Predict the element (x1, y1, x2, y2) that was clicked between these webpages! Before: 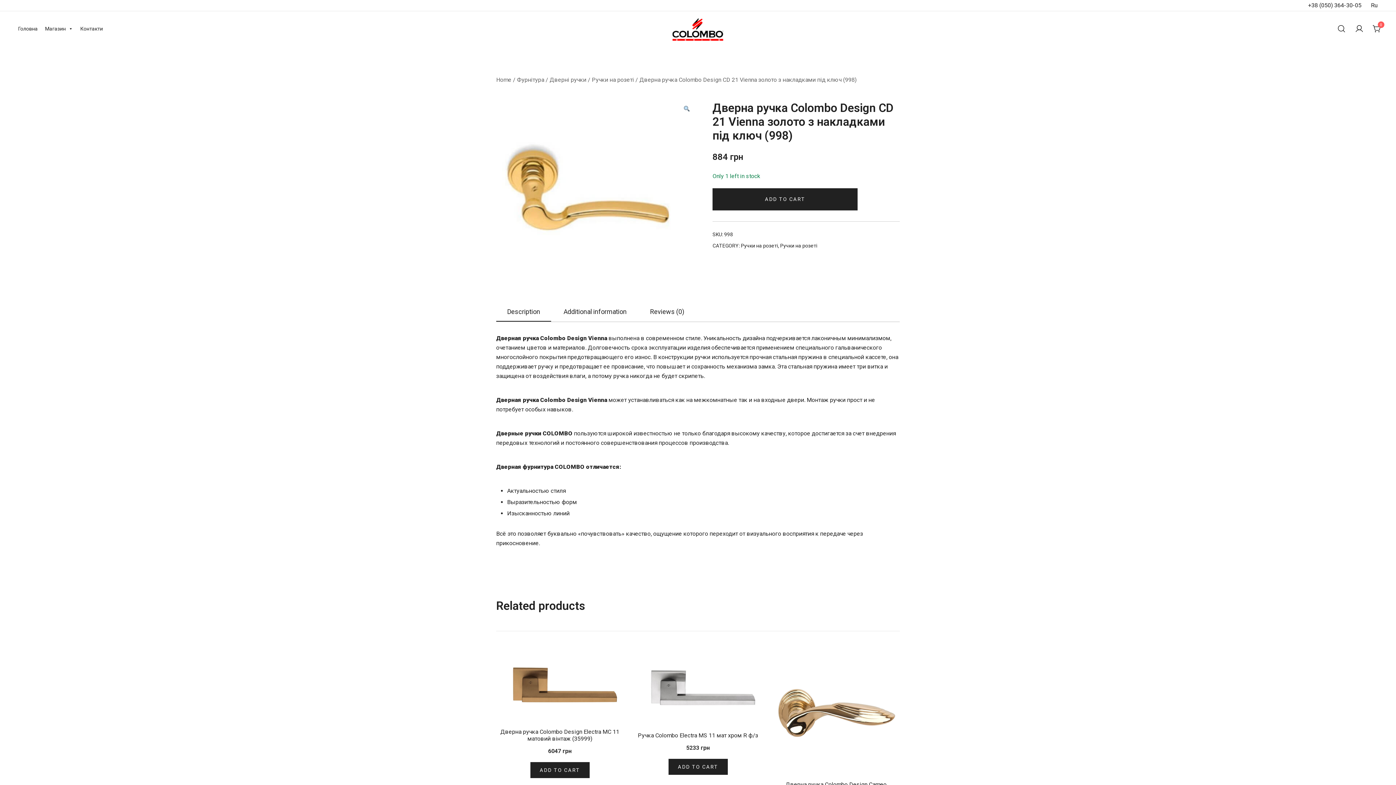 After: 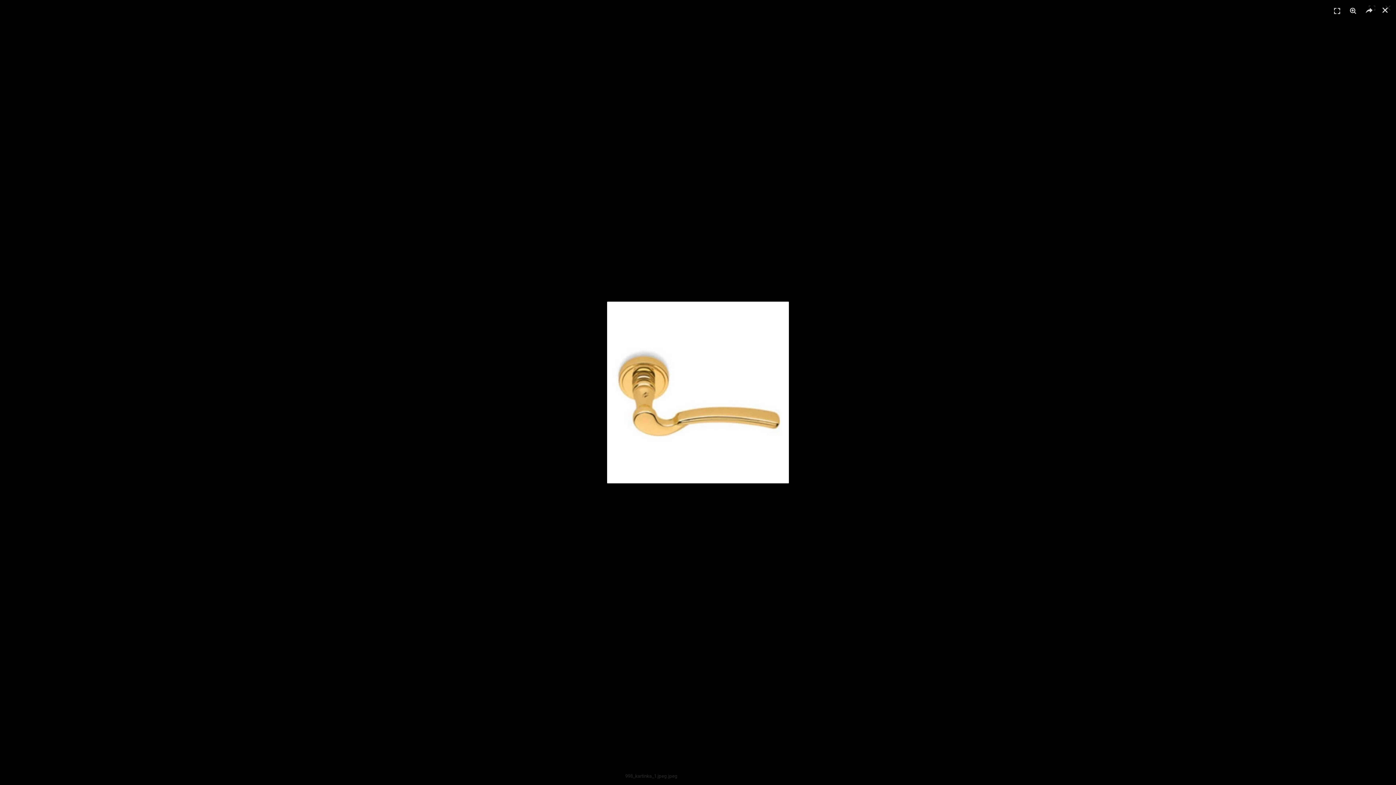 Action: bbox: (496, 96, 678, 103)